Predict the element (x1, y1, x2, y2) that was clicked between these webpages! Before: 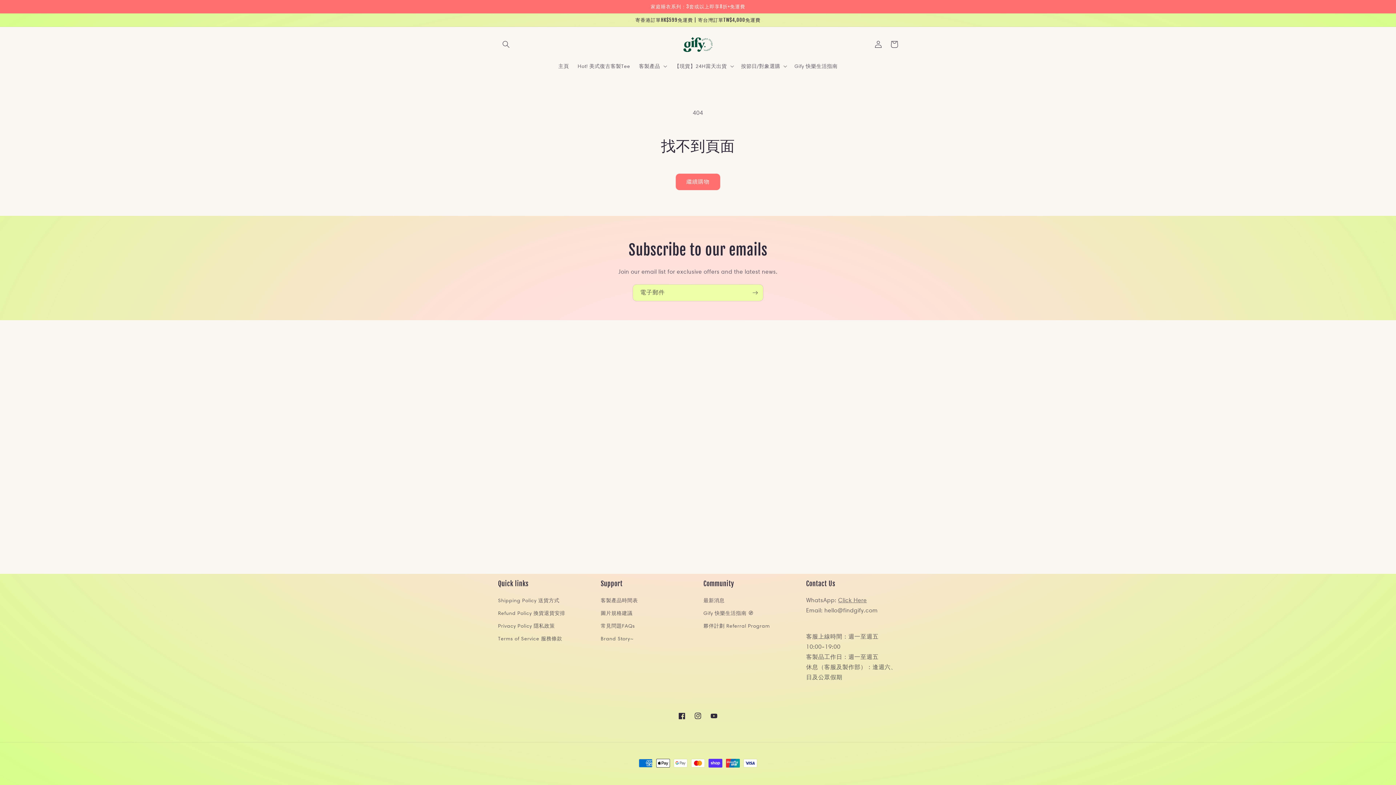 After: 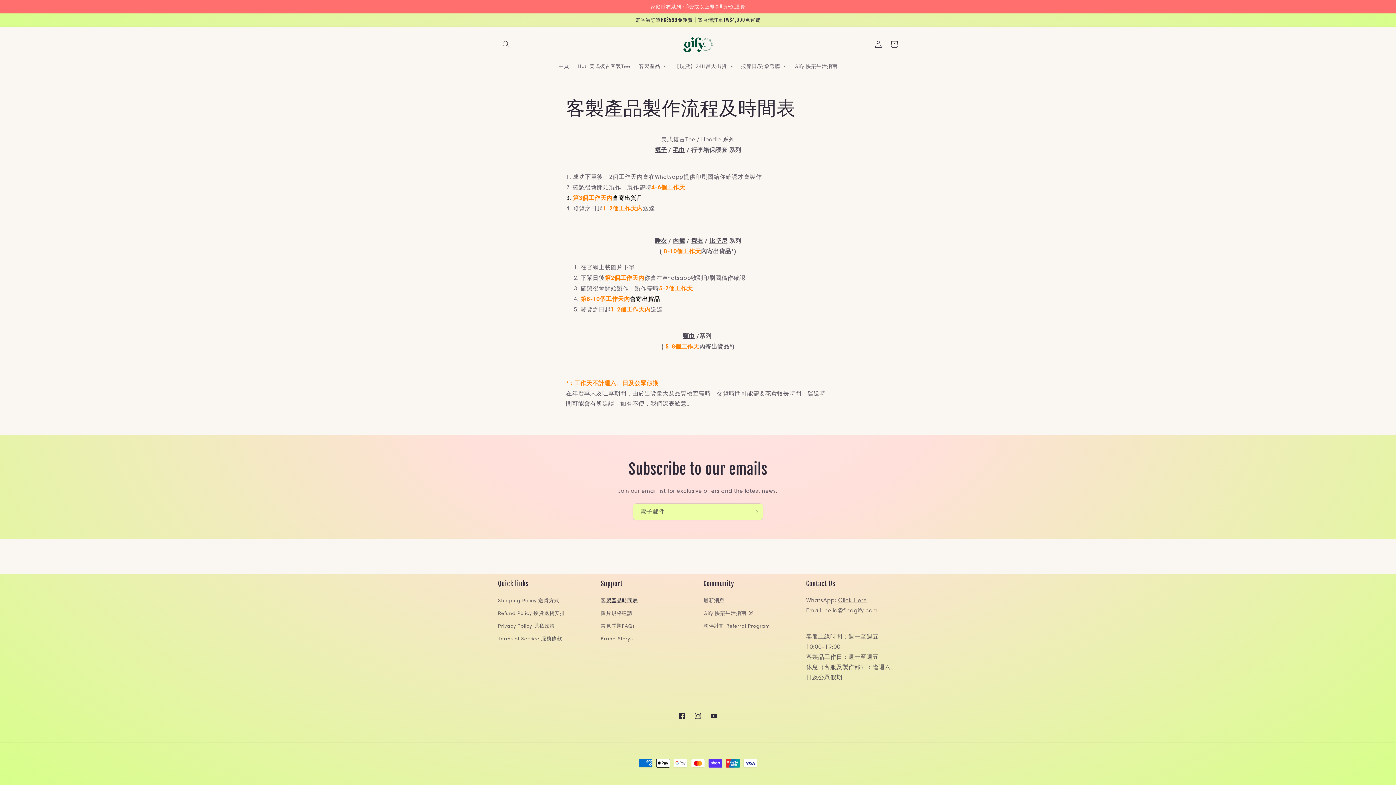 Action: bbox: (600, 596, 638, 607) label: 客製產品時間表